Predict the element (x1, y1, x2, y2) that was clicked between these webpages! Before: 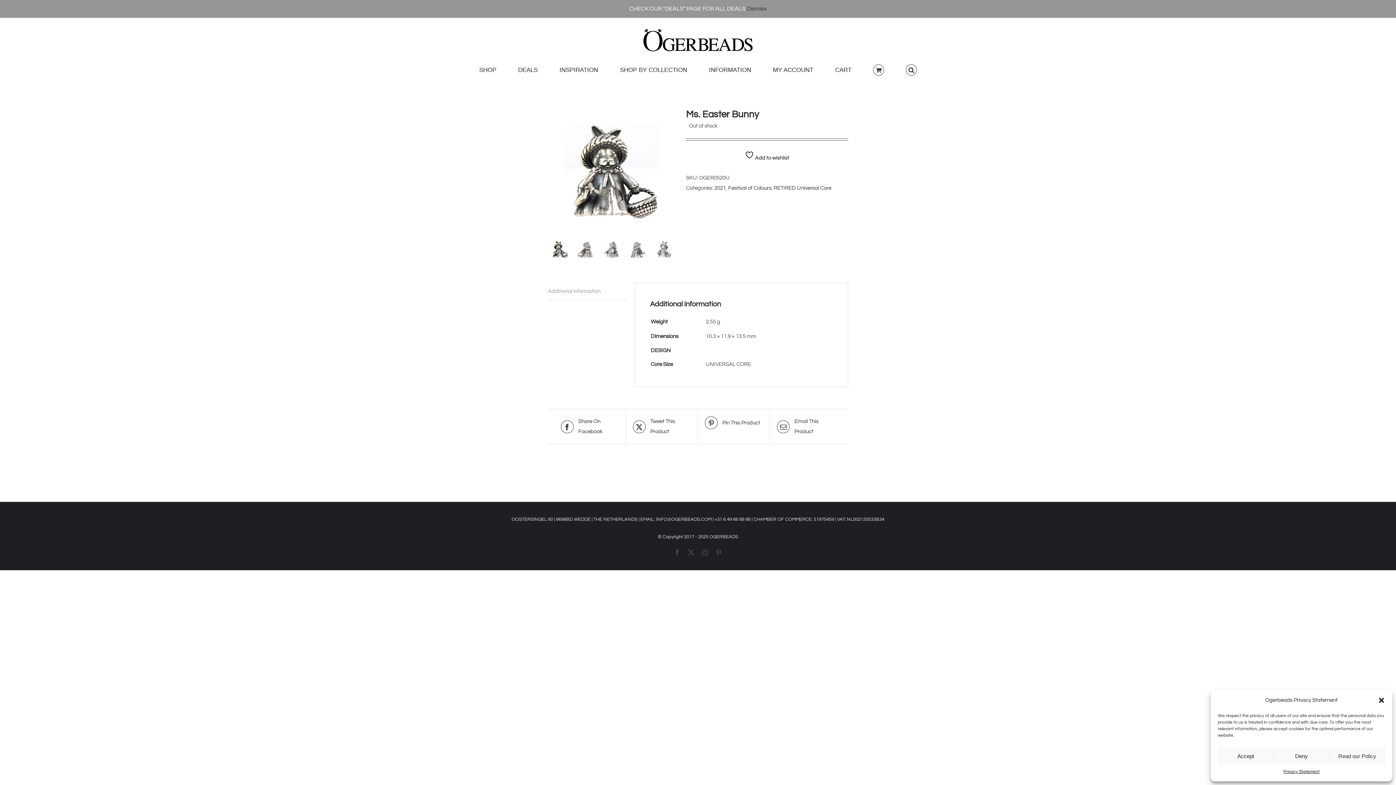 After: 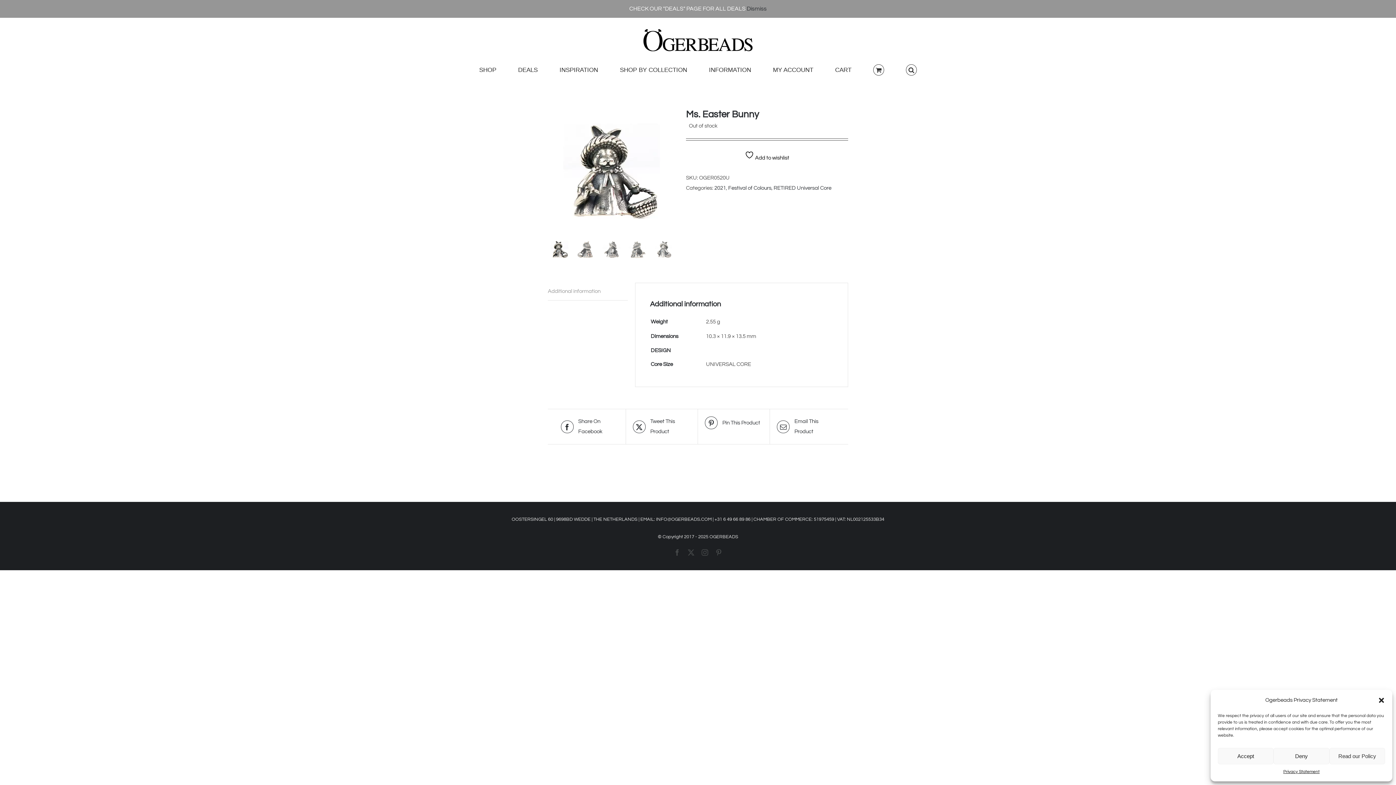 Action: bbox: (701, 549, 708, 556) label: Instagram